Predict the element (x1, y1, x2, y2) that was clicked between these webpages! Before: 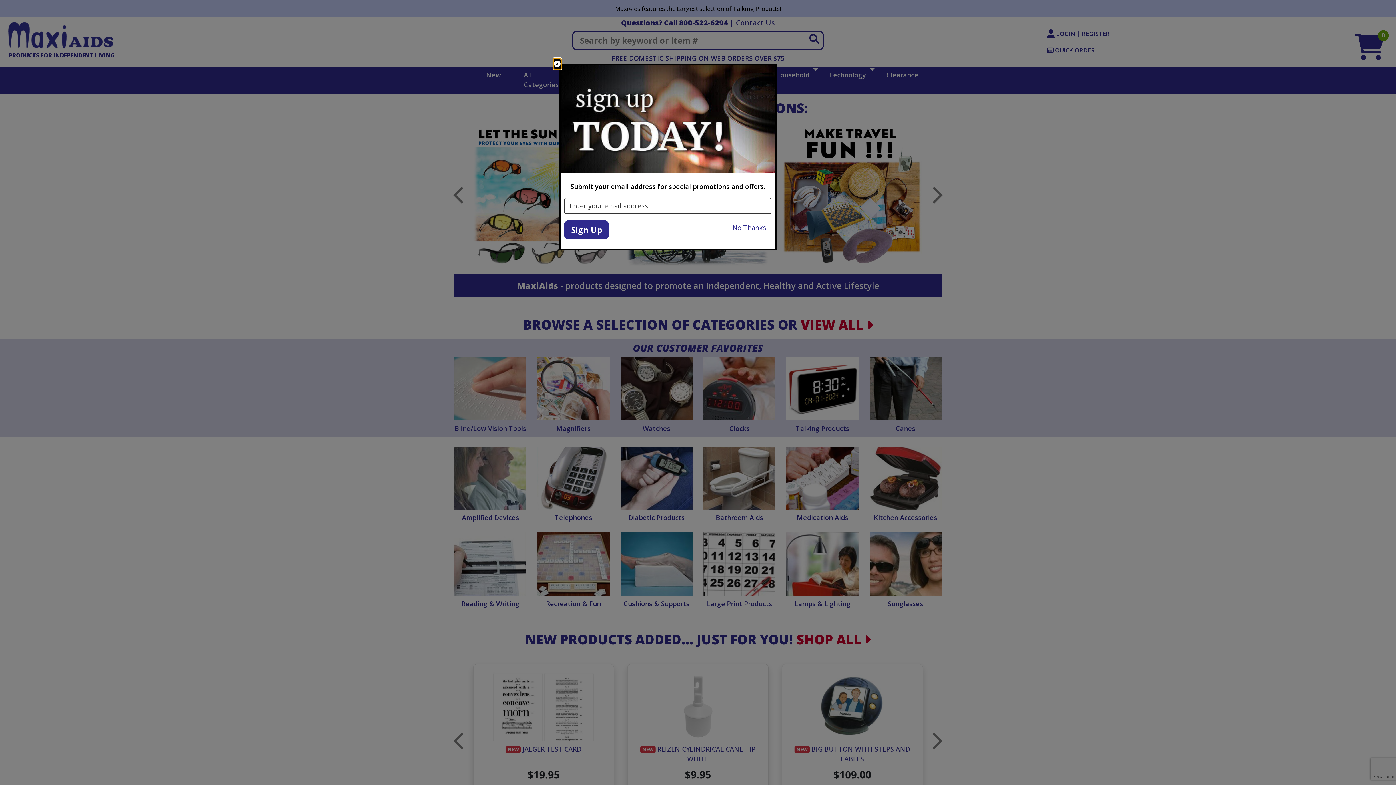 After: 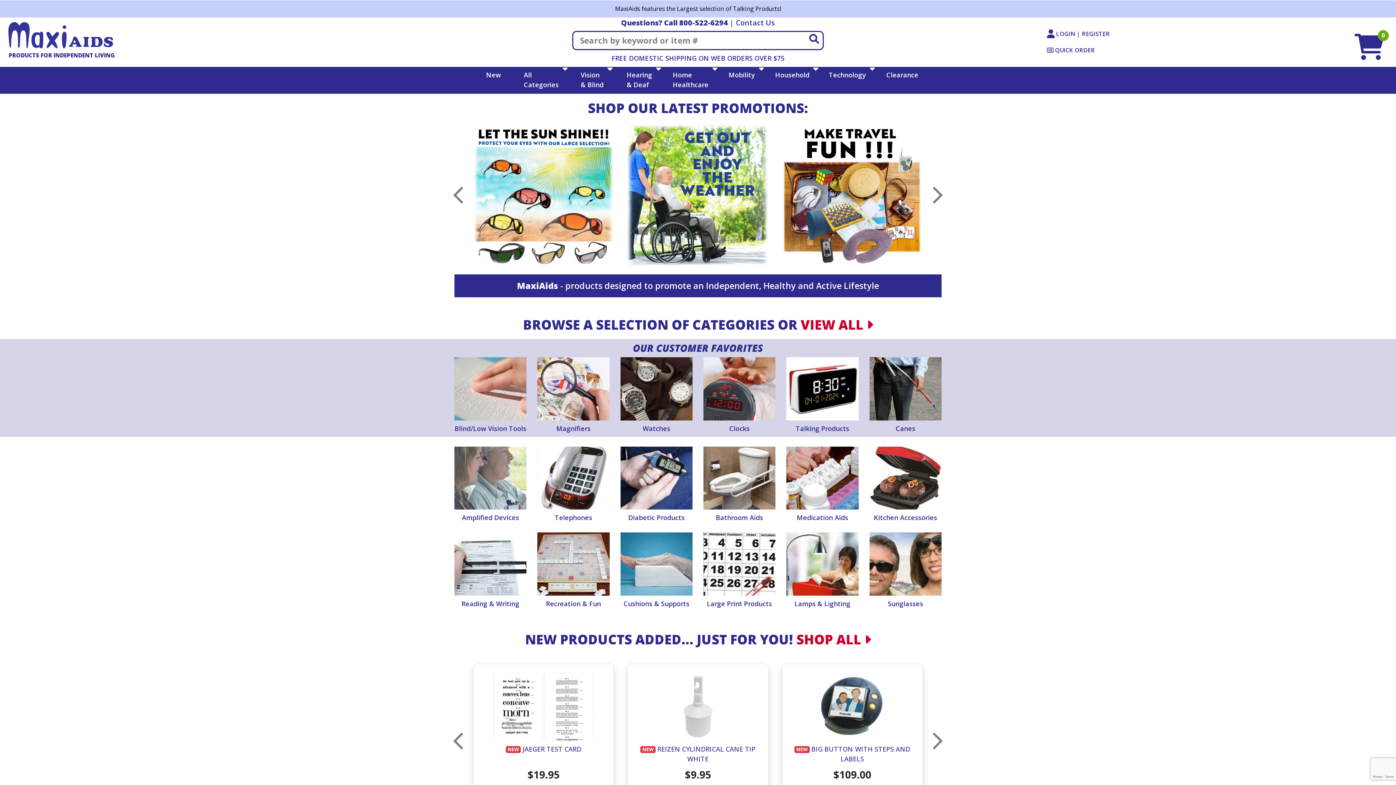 Action: label: close bbox: (553, 58, 561, 69)